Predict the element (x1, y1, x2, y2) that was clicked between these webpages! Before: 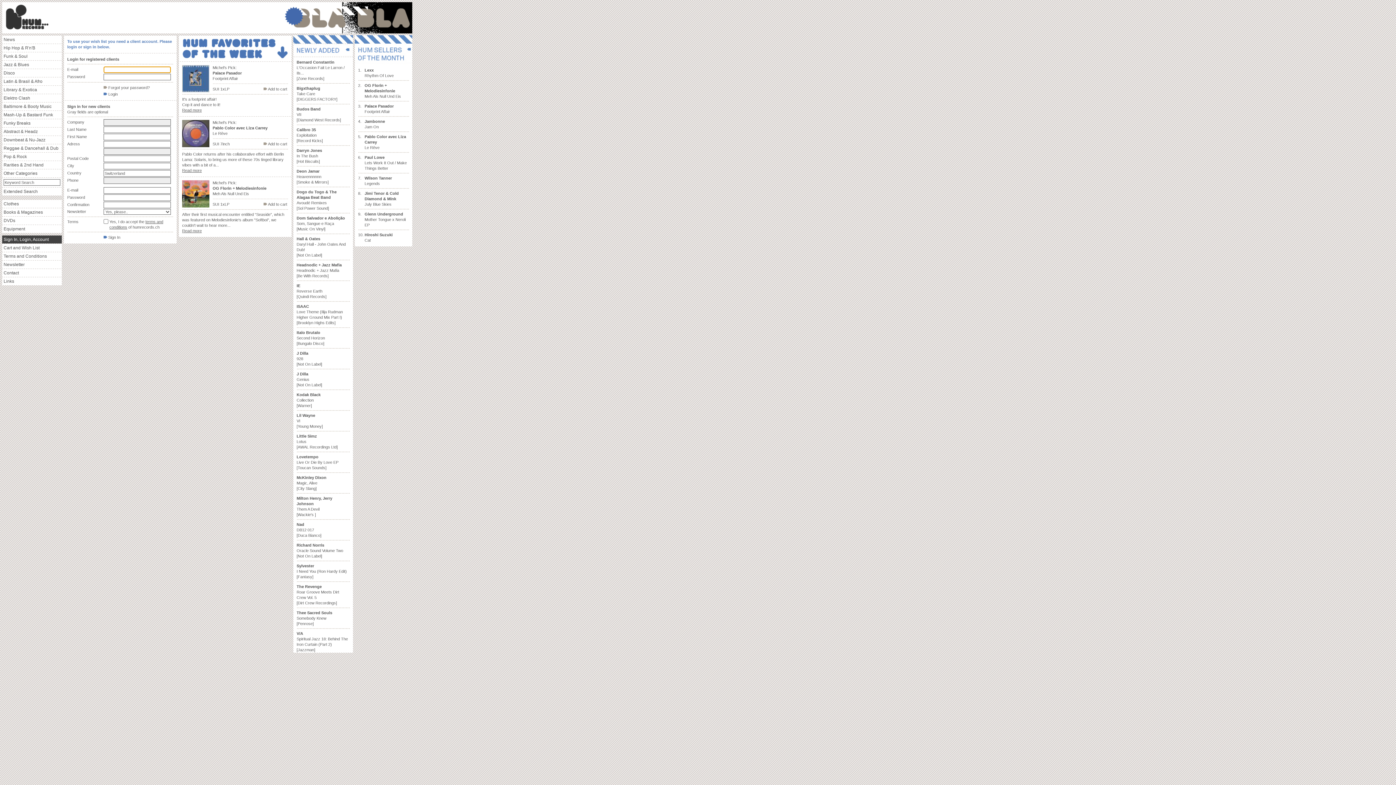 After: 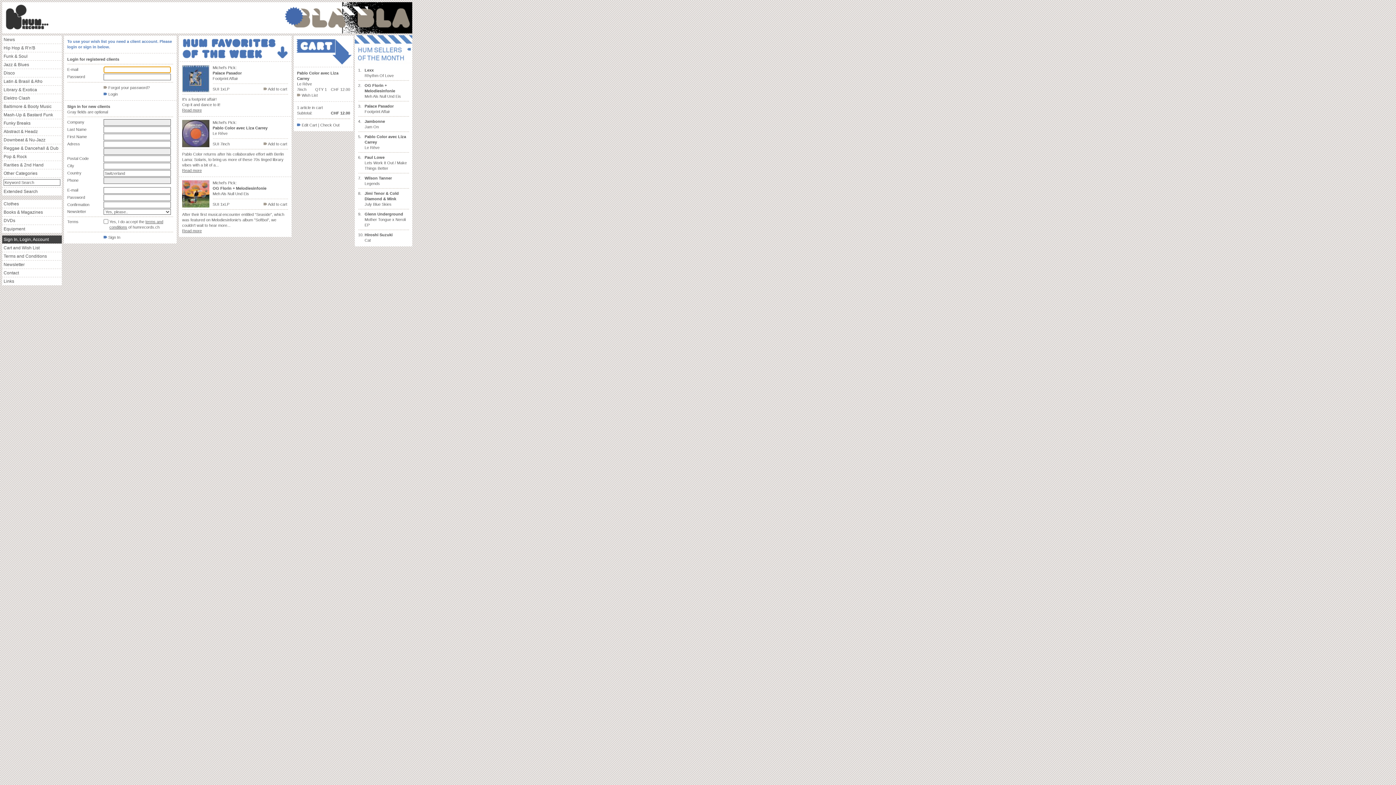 Action: bbox: (263, 141, 287, 146) label:  Add to cart